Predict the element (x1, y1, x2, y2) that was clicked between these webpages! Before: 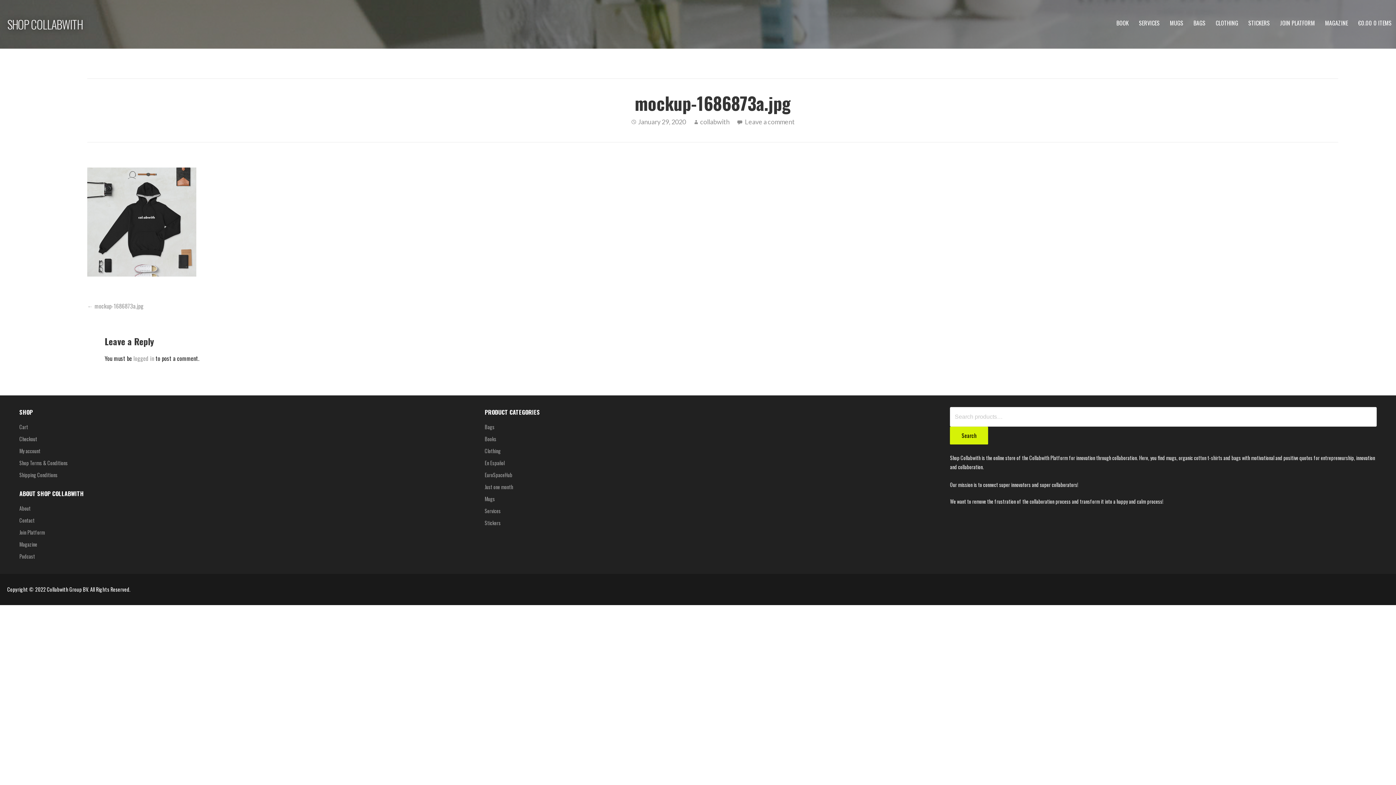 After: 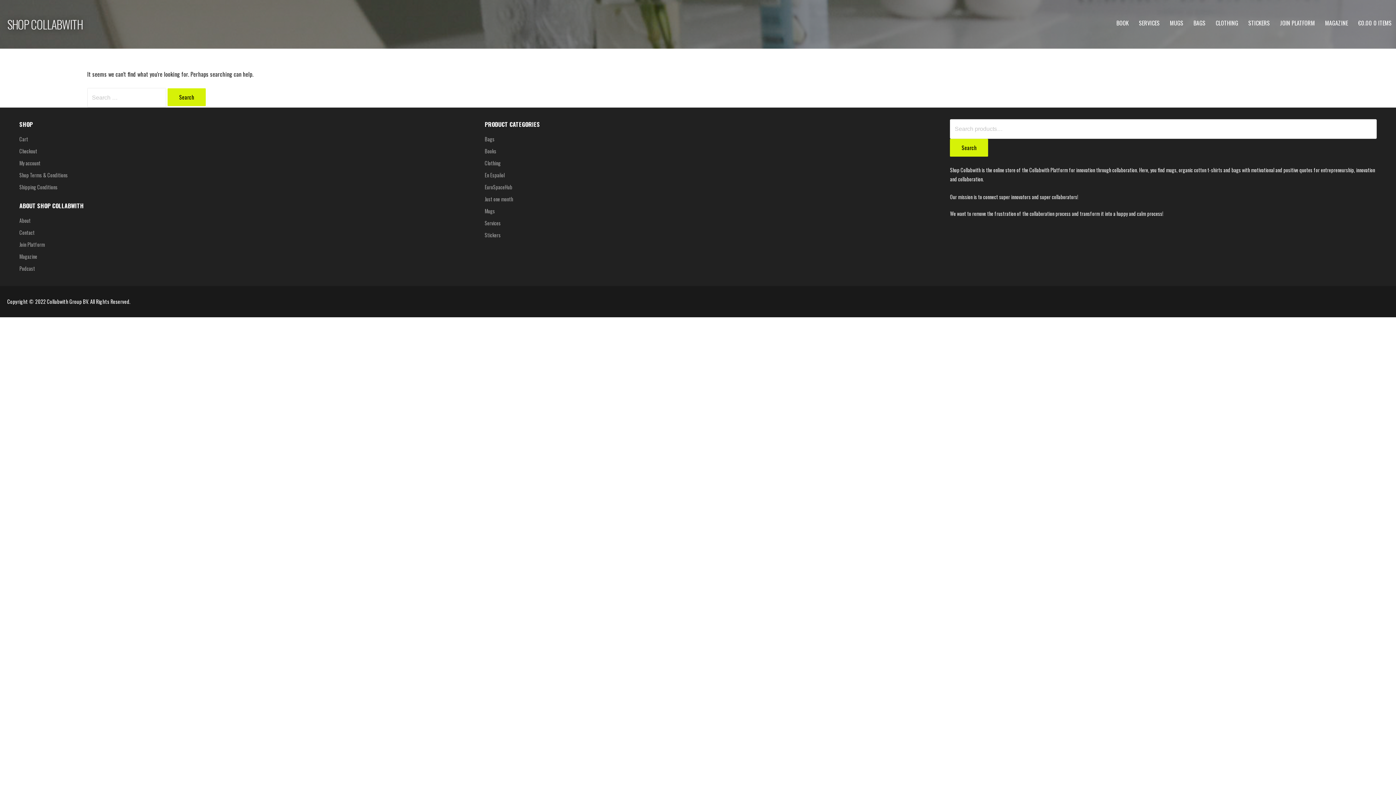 Action: bbox: (700, 117, 729, 125) label: collabwith